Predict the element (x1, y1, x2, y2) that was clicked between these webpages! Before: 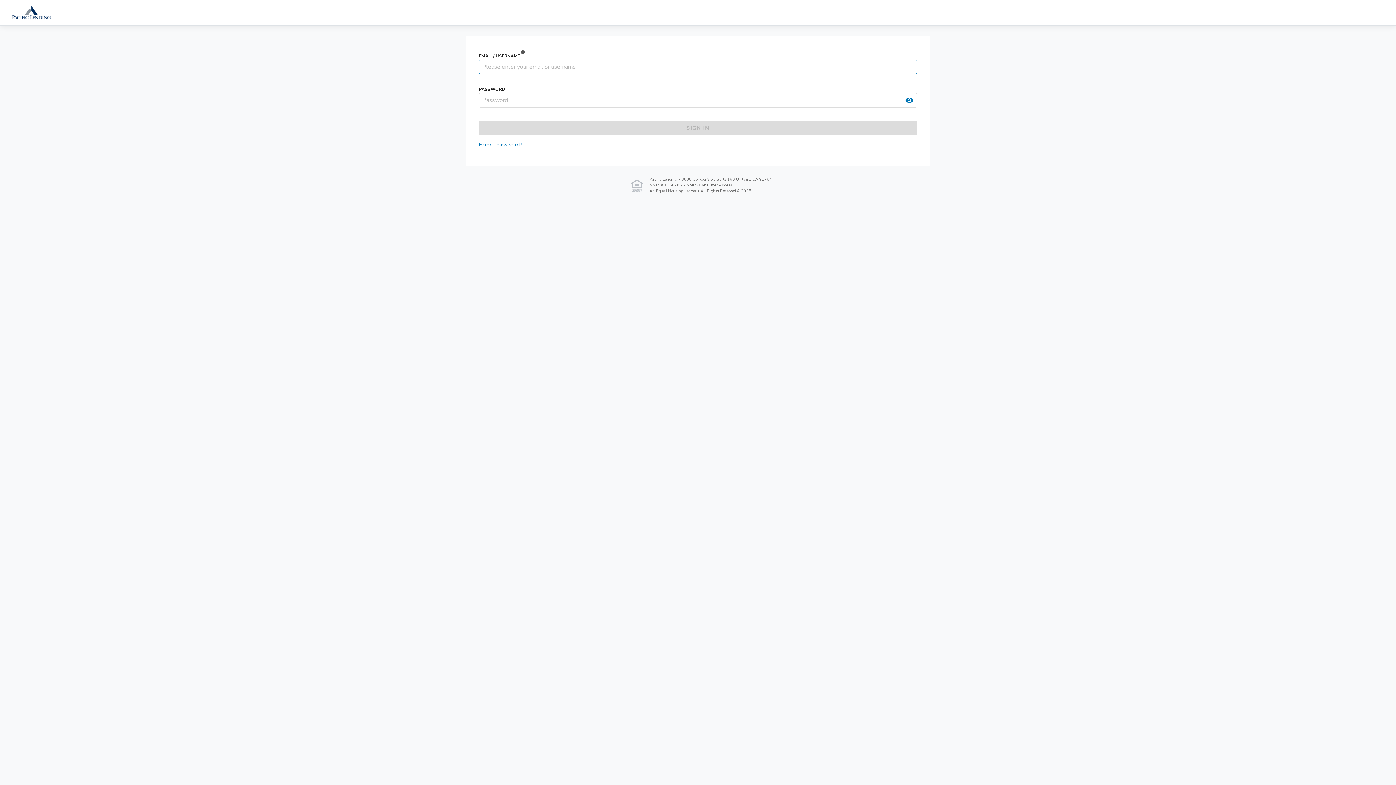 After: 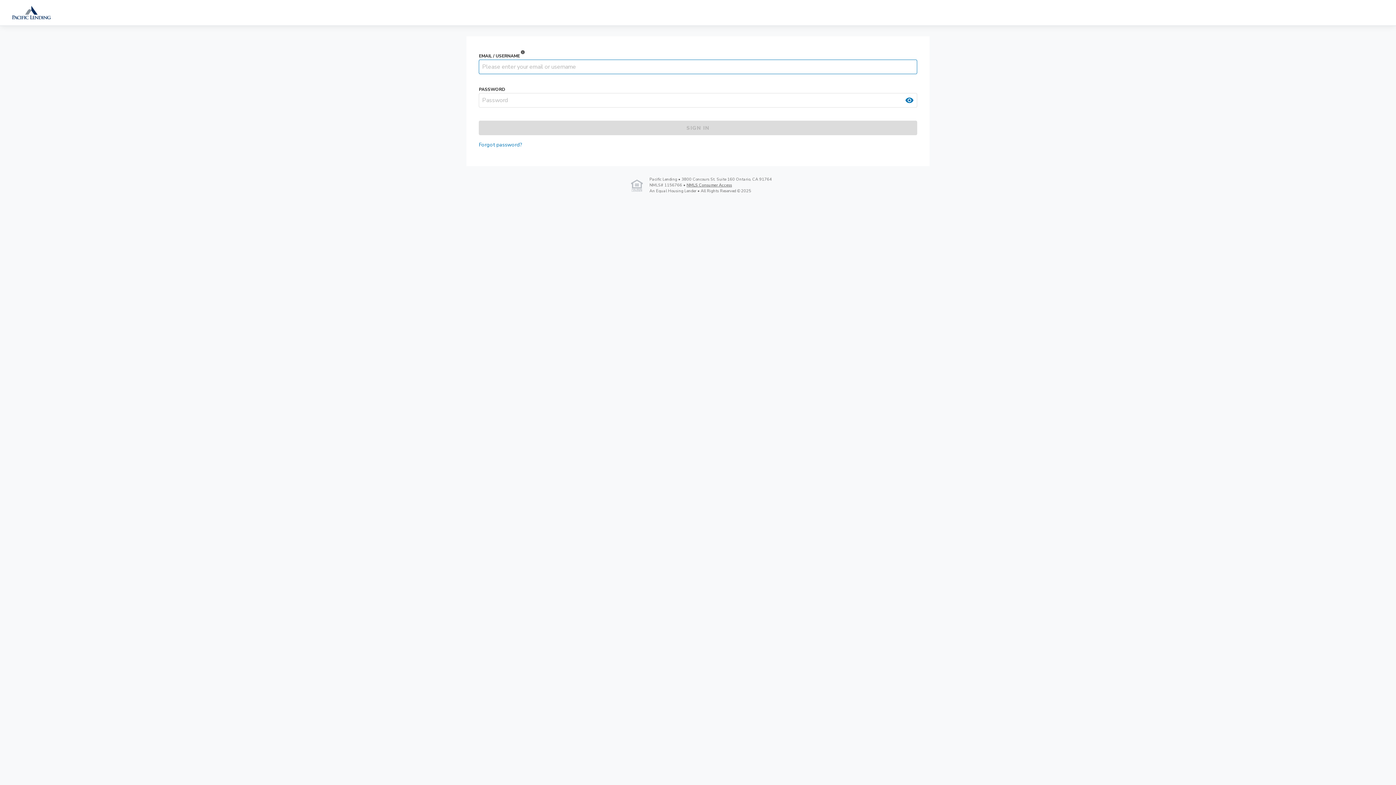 Action: bbox: (11, 5, 51, 20)